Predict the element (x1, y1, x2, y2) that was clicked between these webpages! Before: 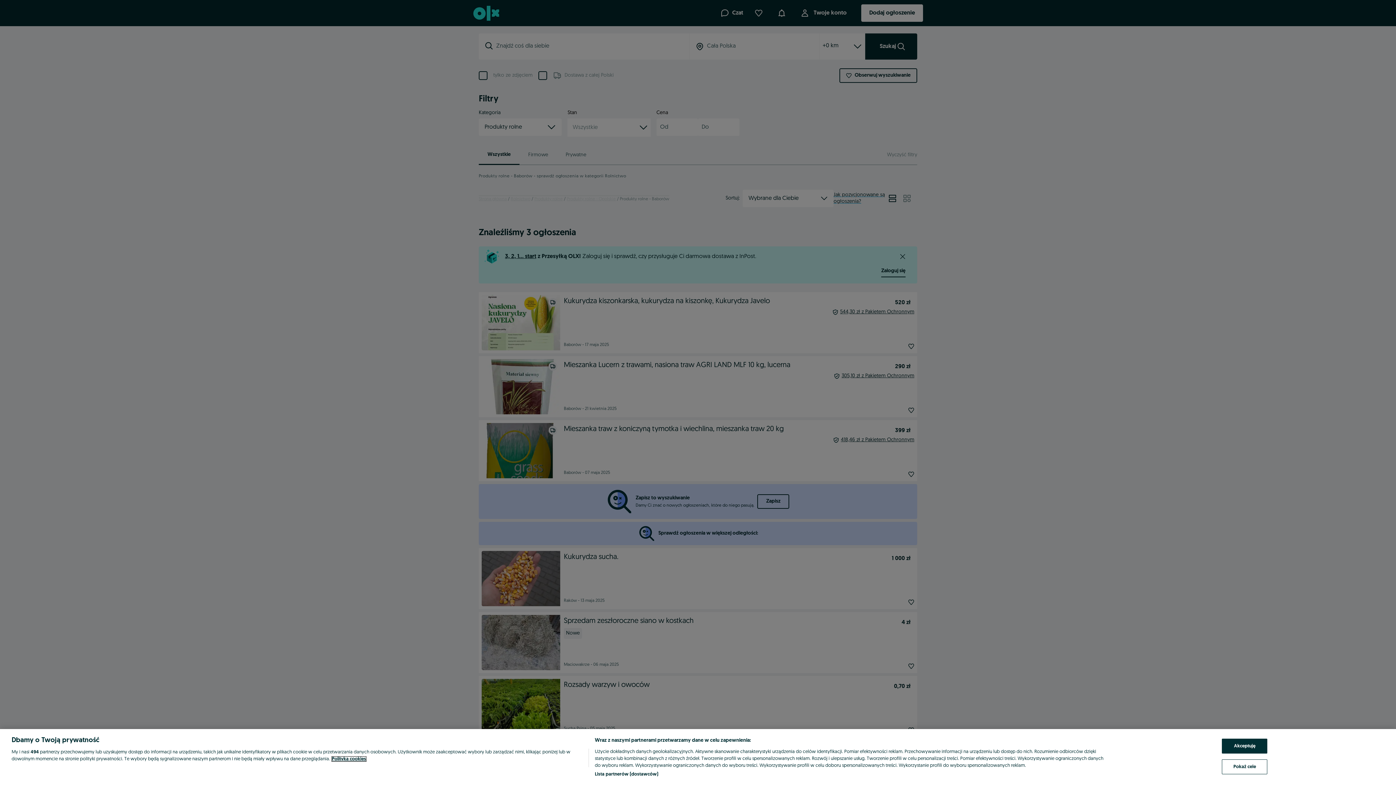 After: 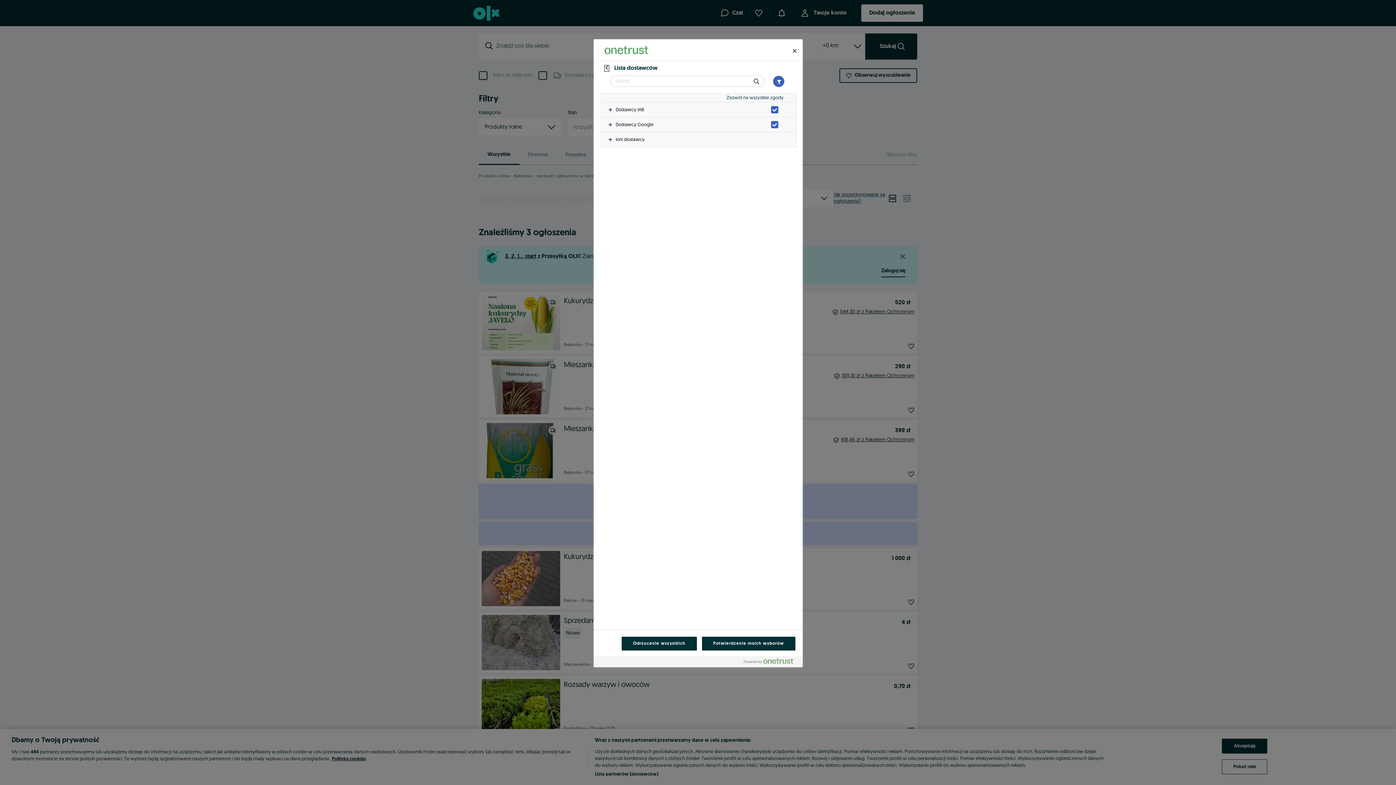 Action: bbox: (594, 771, 658, 778) label: Lista partnerów (dostawców)